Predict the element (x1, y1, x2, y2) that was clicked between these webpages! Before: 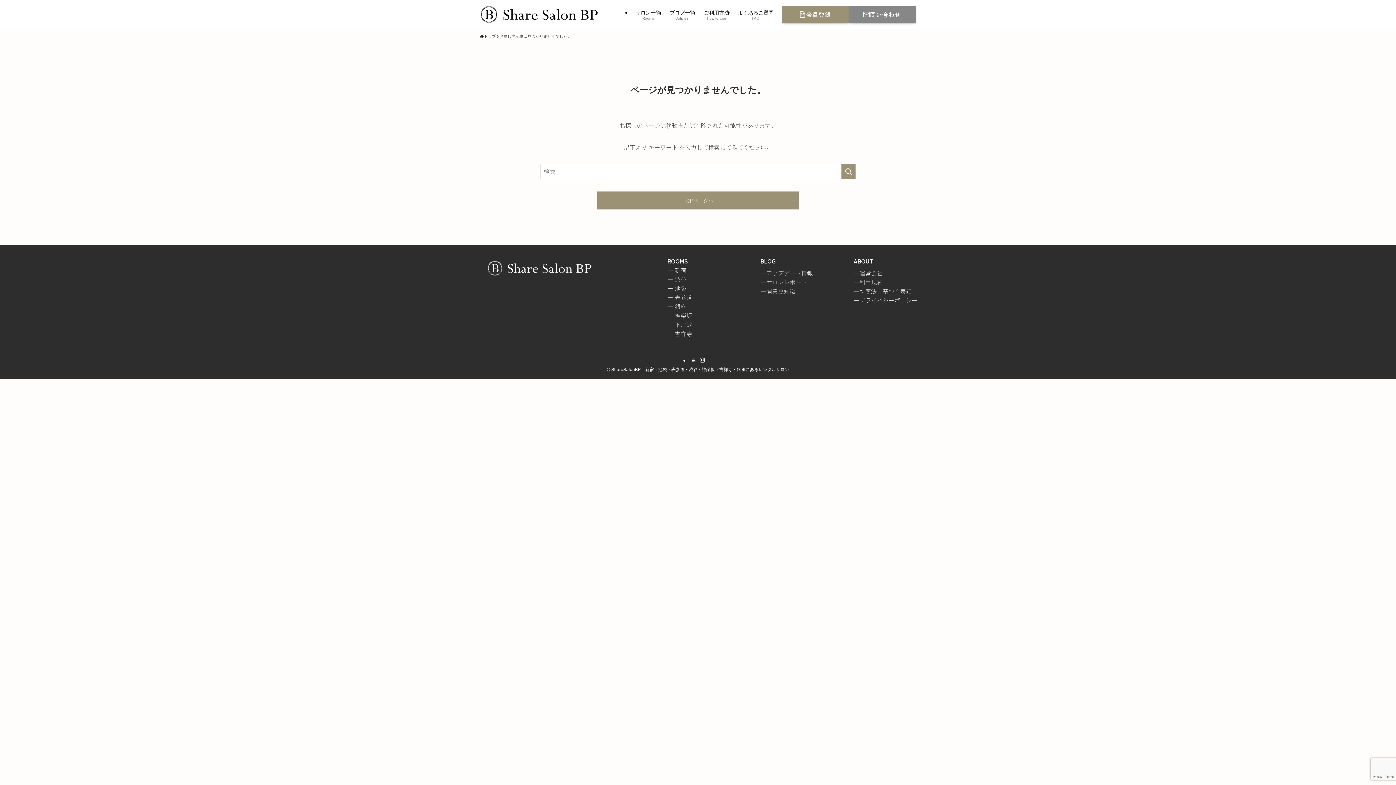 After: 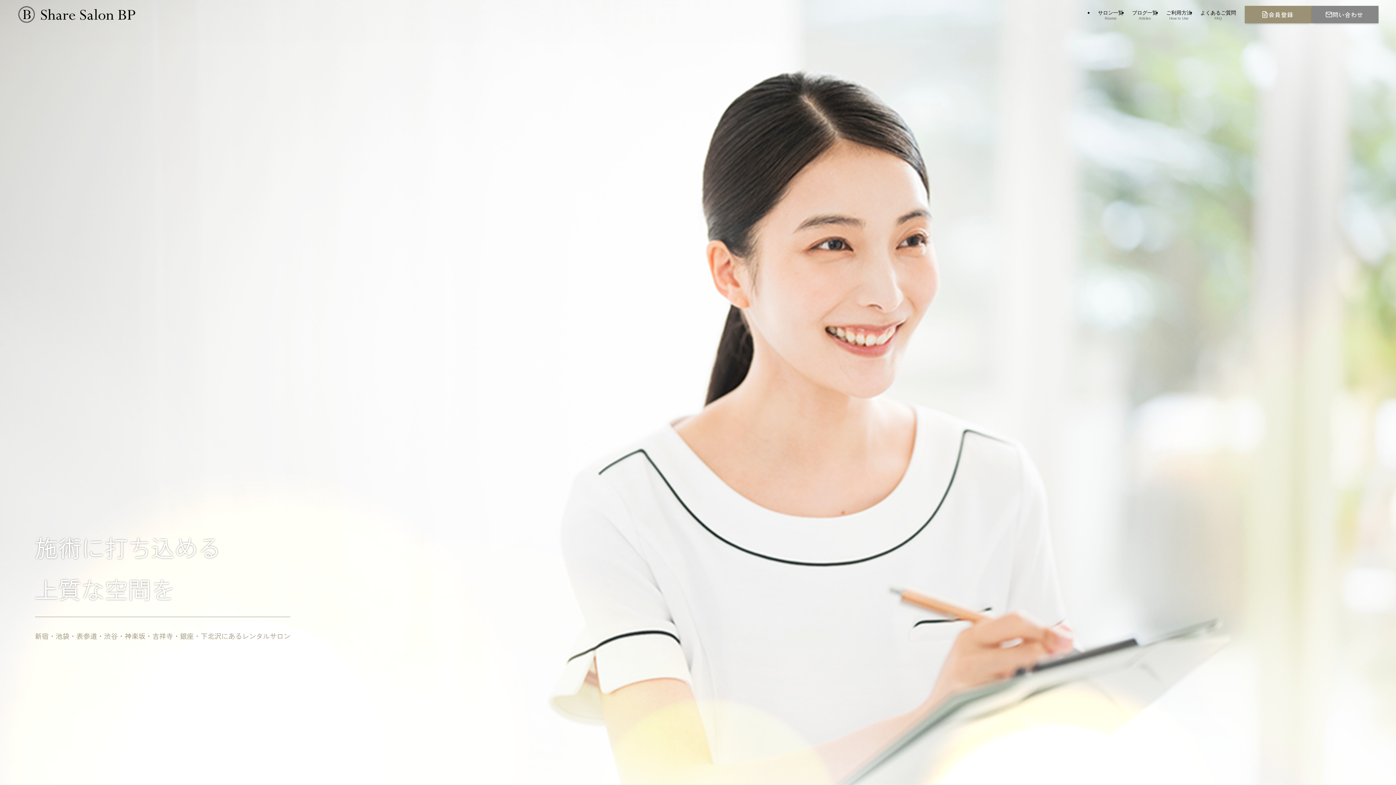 Action: bbox: (597, 191, 799, 209) label: TOPページへ